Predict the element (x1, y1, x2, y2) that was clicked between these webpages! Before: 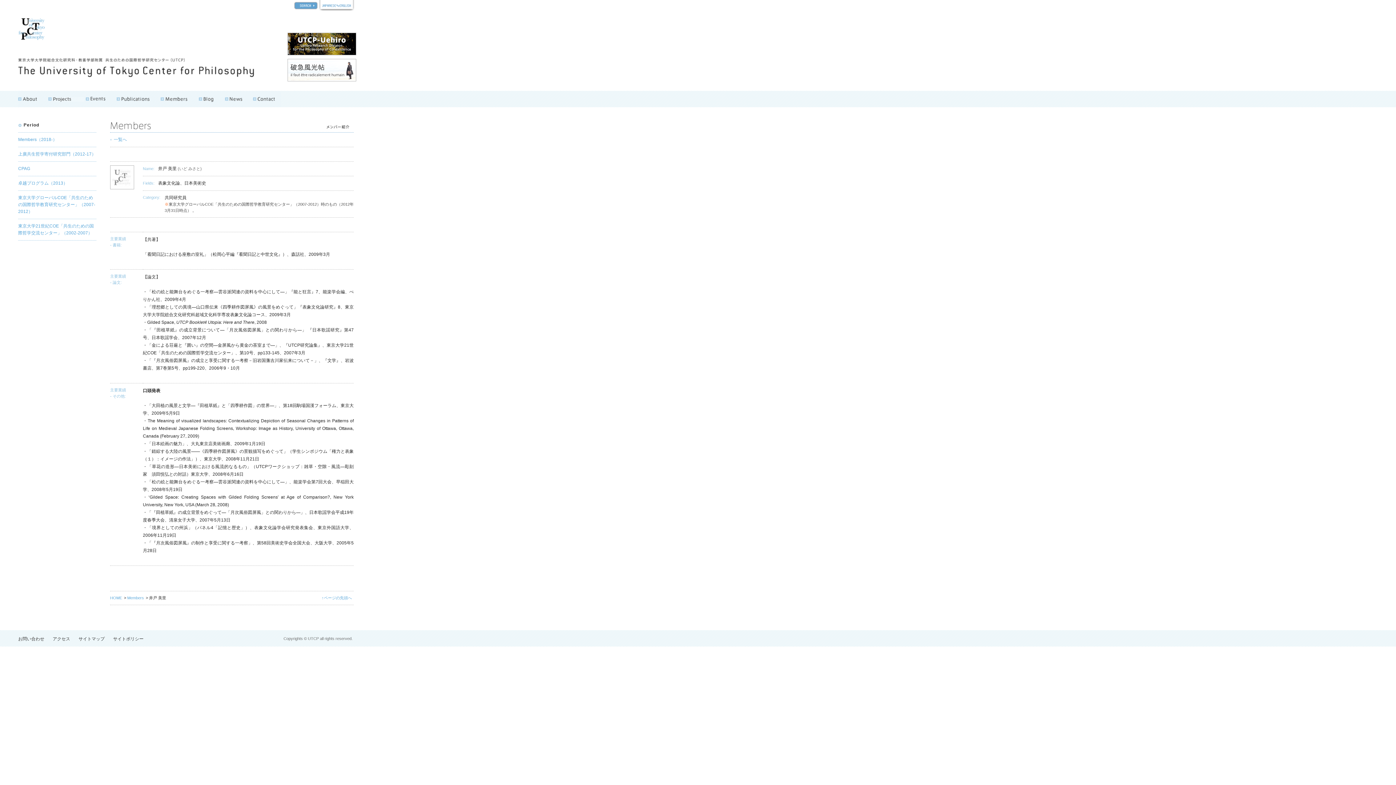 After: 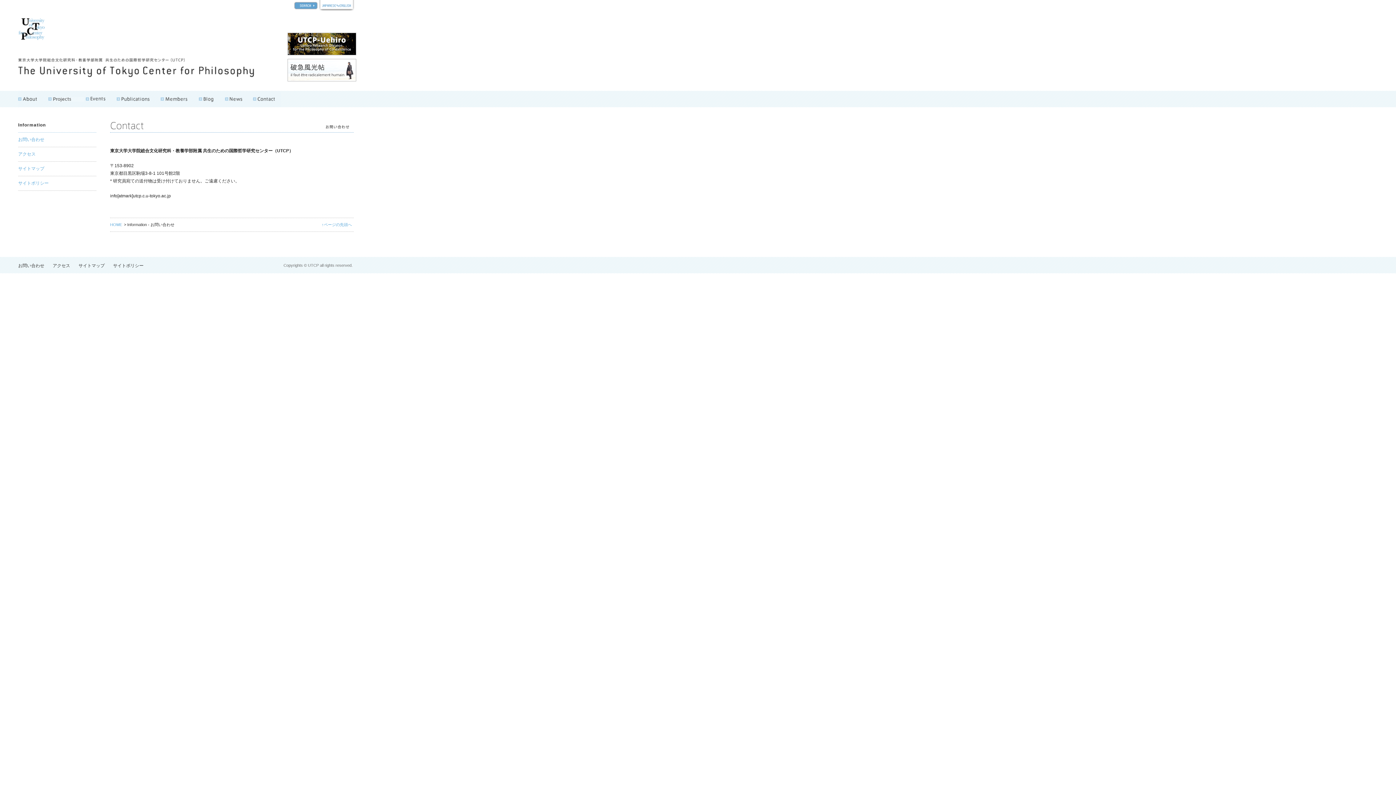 Action: bbox: (253, 90, 281, 107)